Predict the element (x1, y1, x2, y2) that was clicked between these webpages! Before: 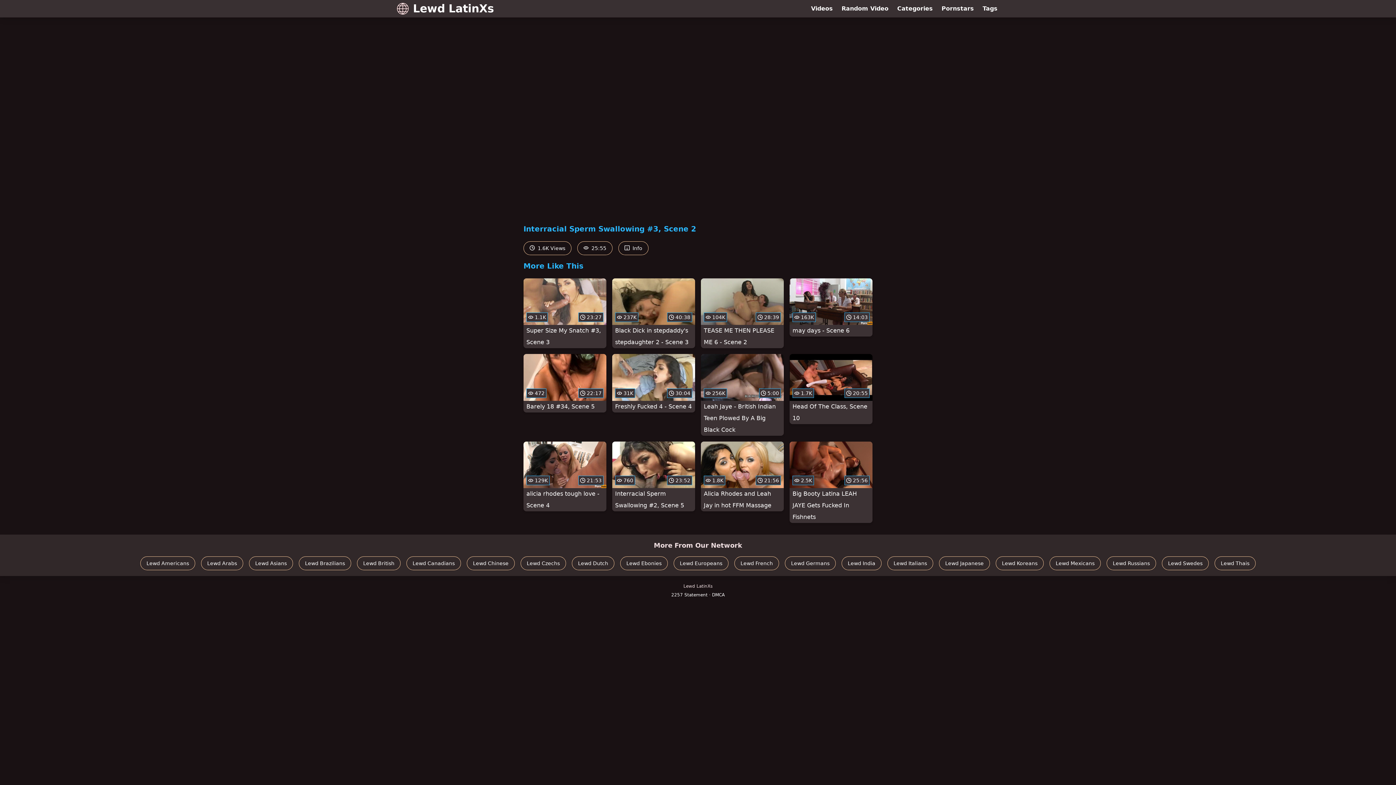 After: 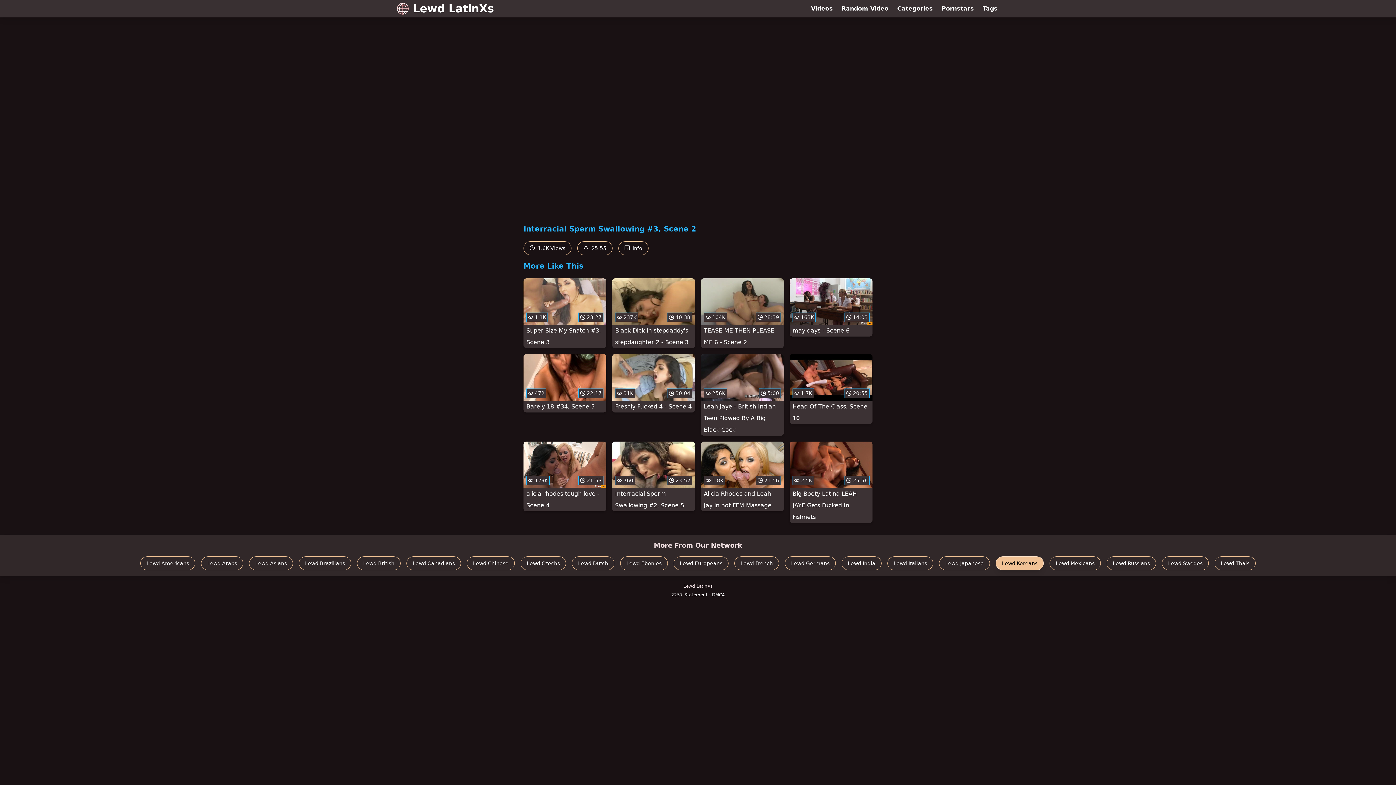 Action: bbox: (996, 556, 1044, 570) label: Lewd Koreans